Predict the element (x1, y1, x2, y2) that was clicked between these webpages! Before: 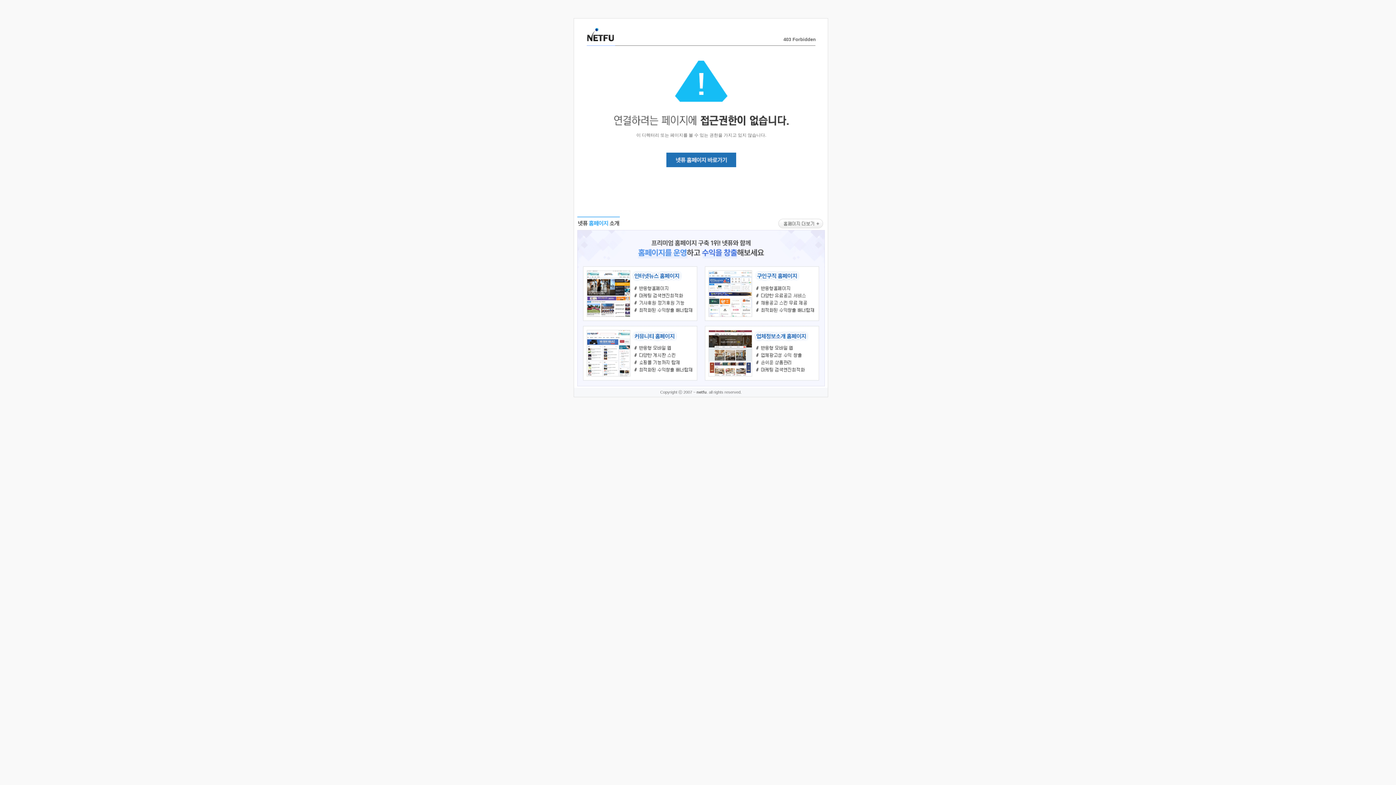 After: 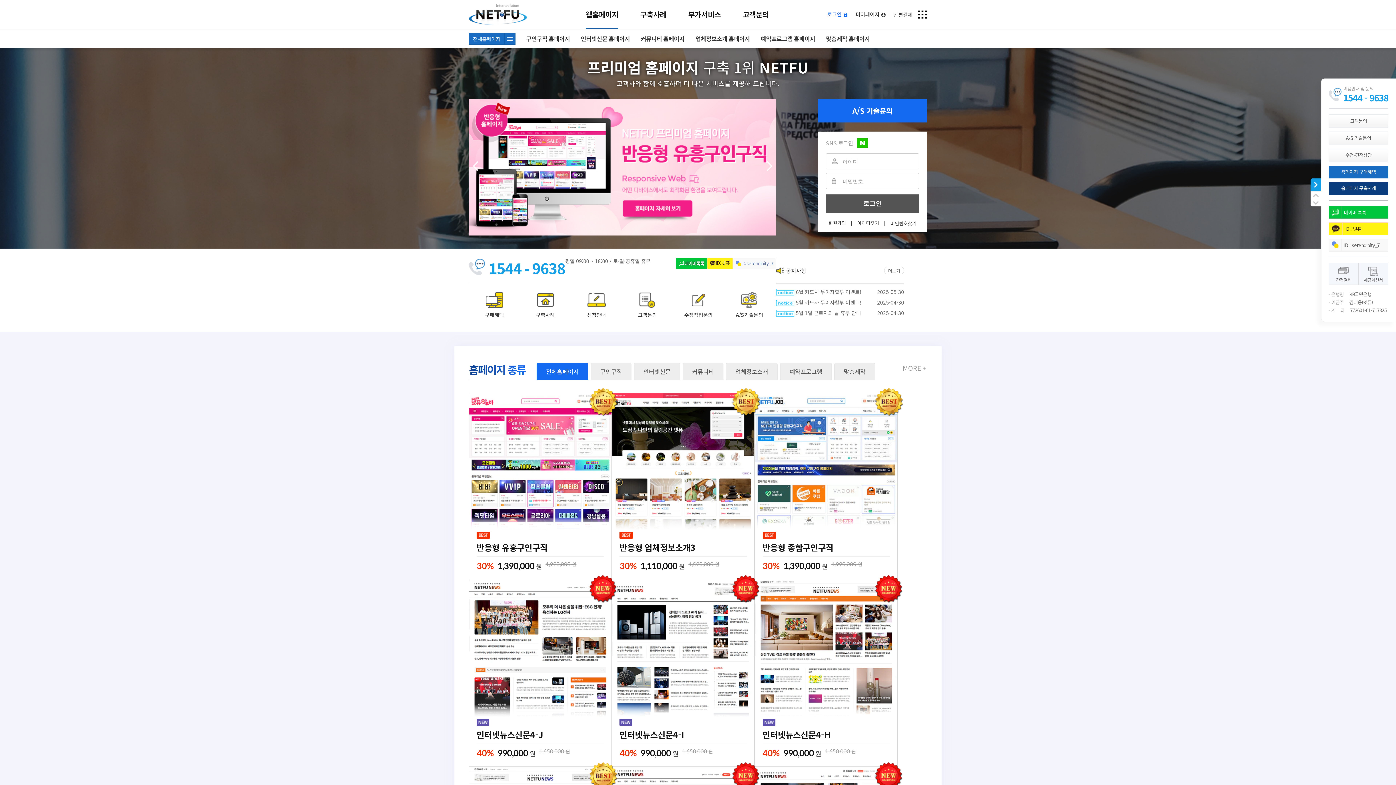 Action: bbox: (586, 35, 614, 43)